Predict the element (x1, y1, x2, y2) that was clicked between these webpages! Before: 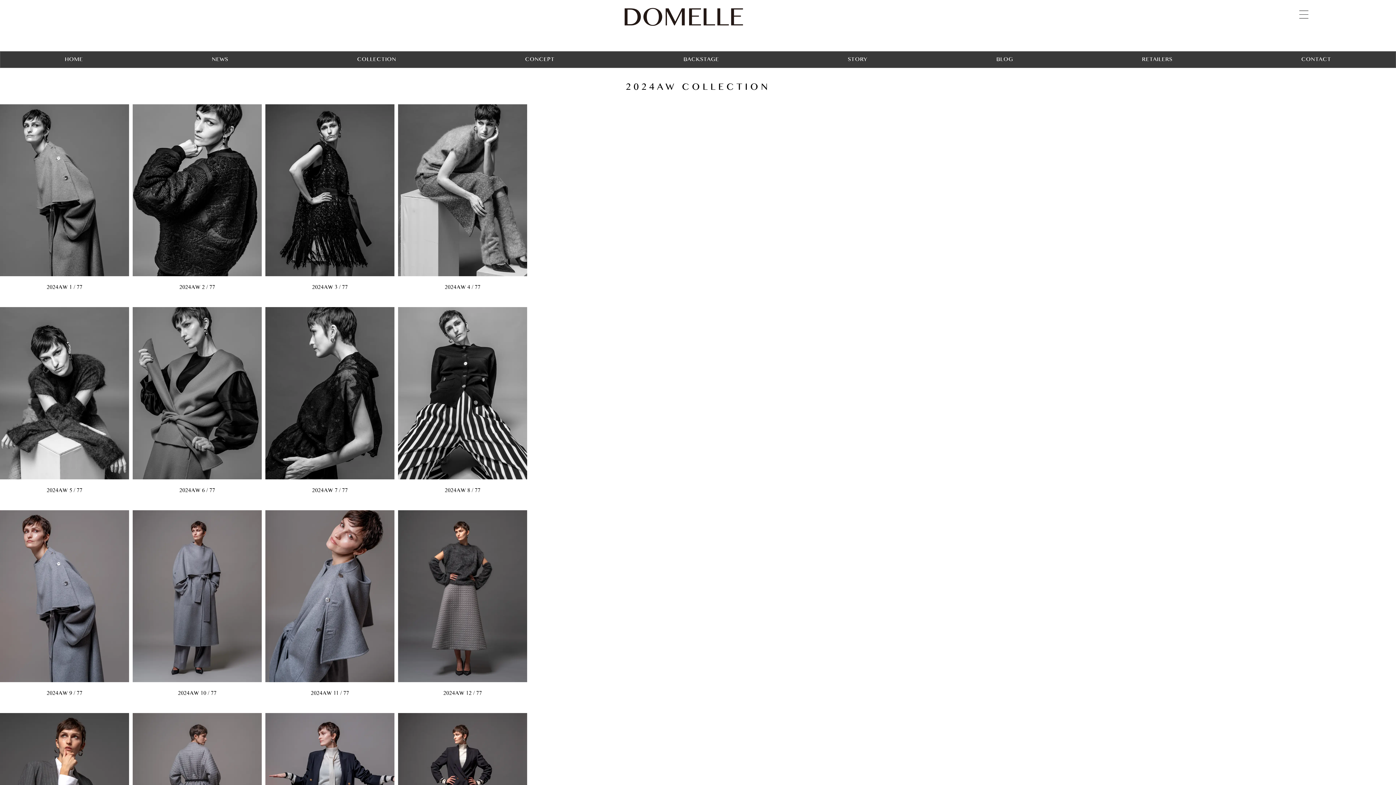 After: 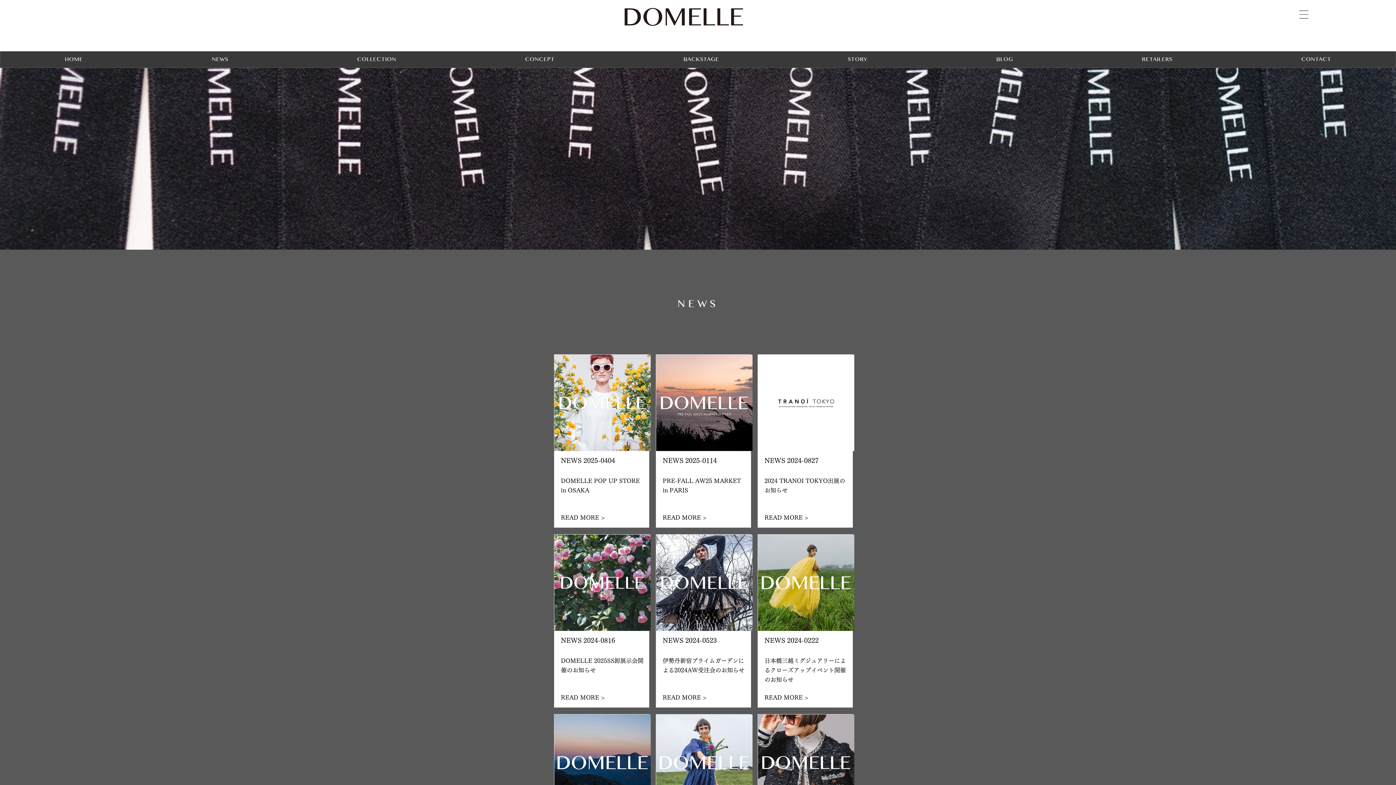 Action: label: NEWS bbox: (147, 51, 292, 67)